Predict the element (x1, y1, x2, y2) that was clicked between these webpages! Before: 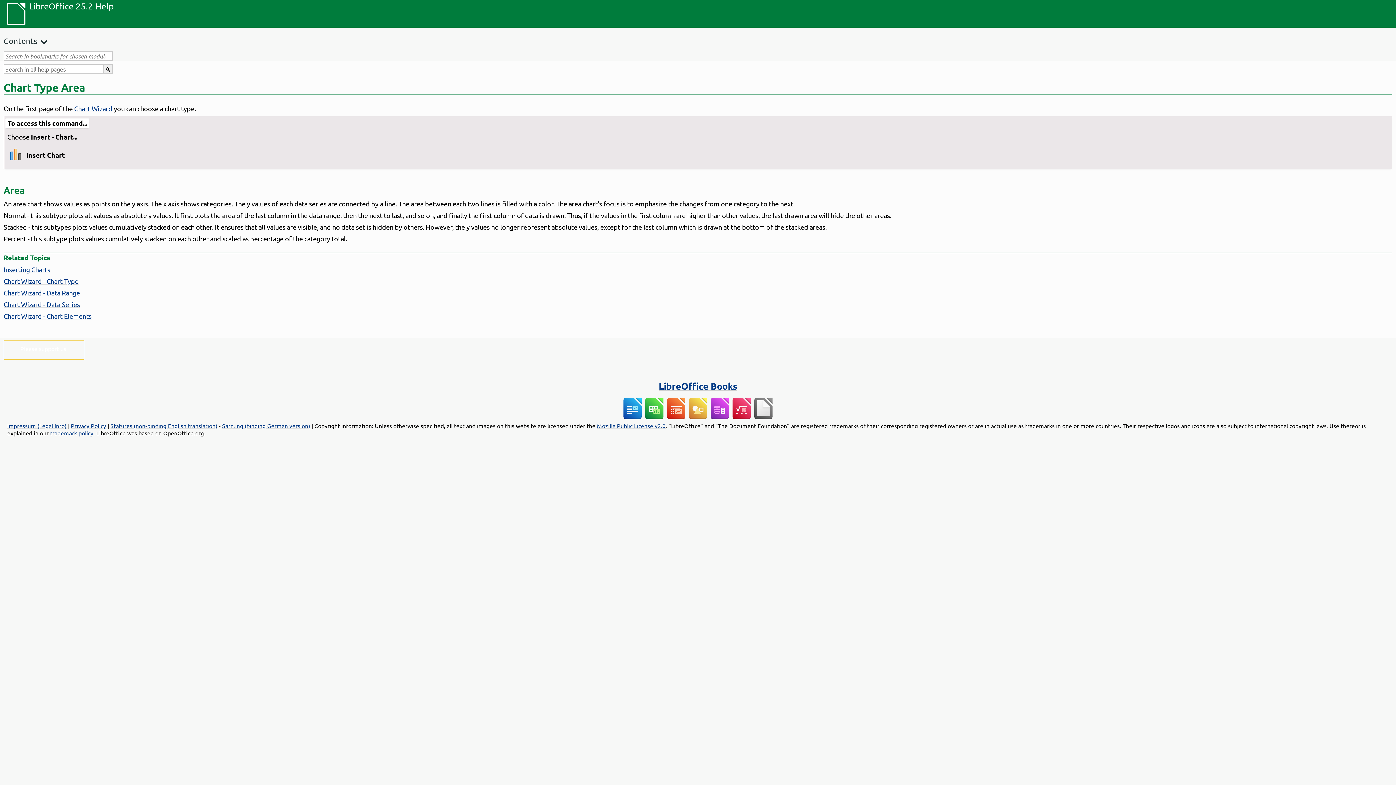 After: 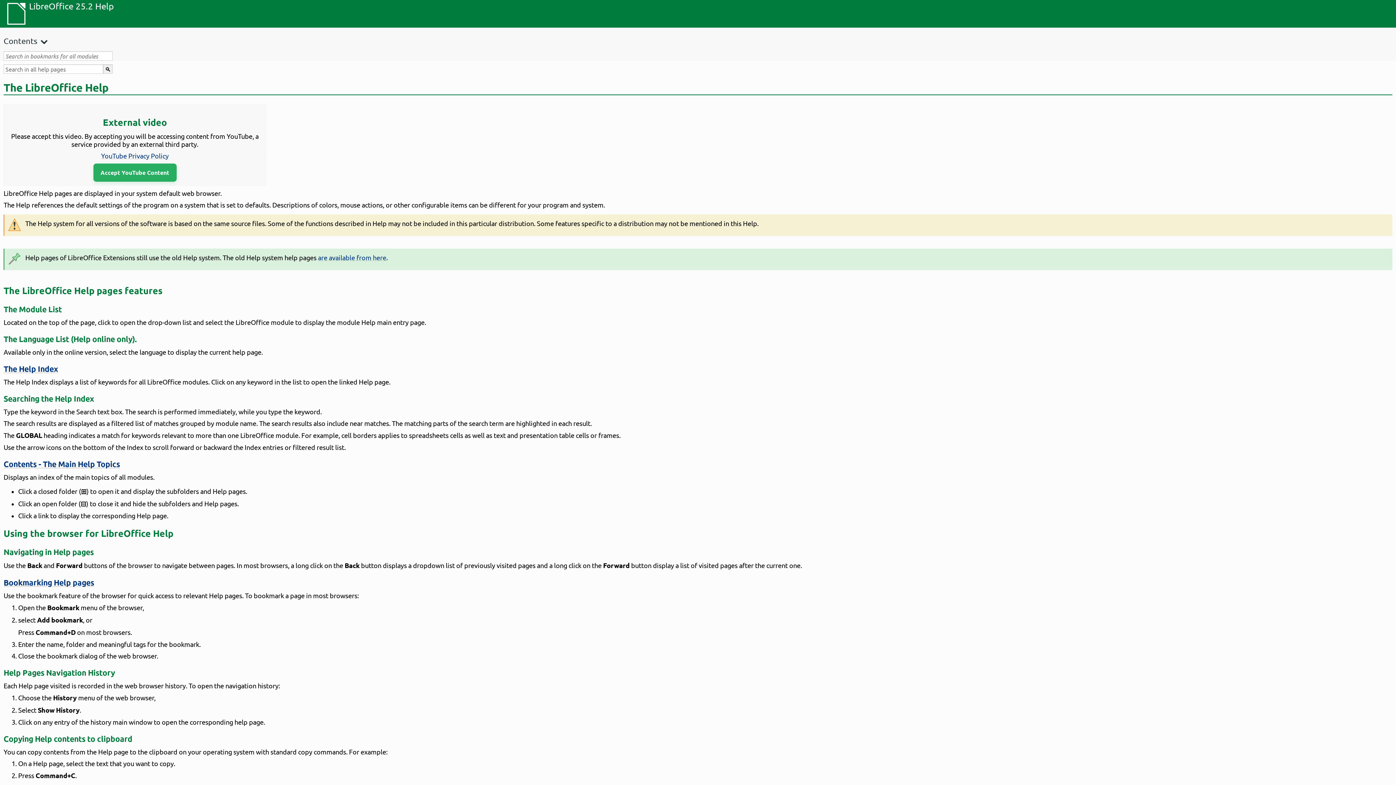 Action: bbox: (29, 0, 113, 27) label: LibreOffice 25.2 Help